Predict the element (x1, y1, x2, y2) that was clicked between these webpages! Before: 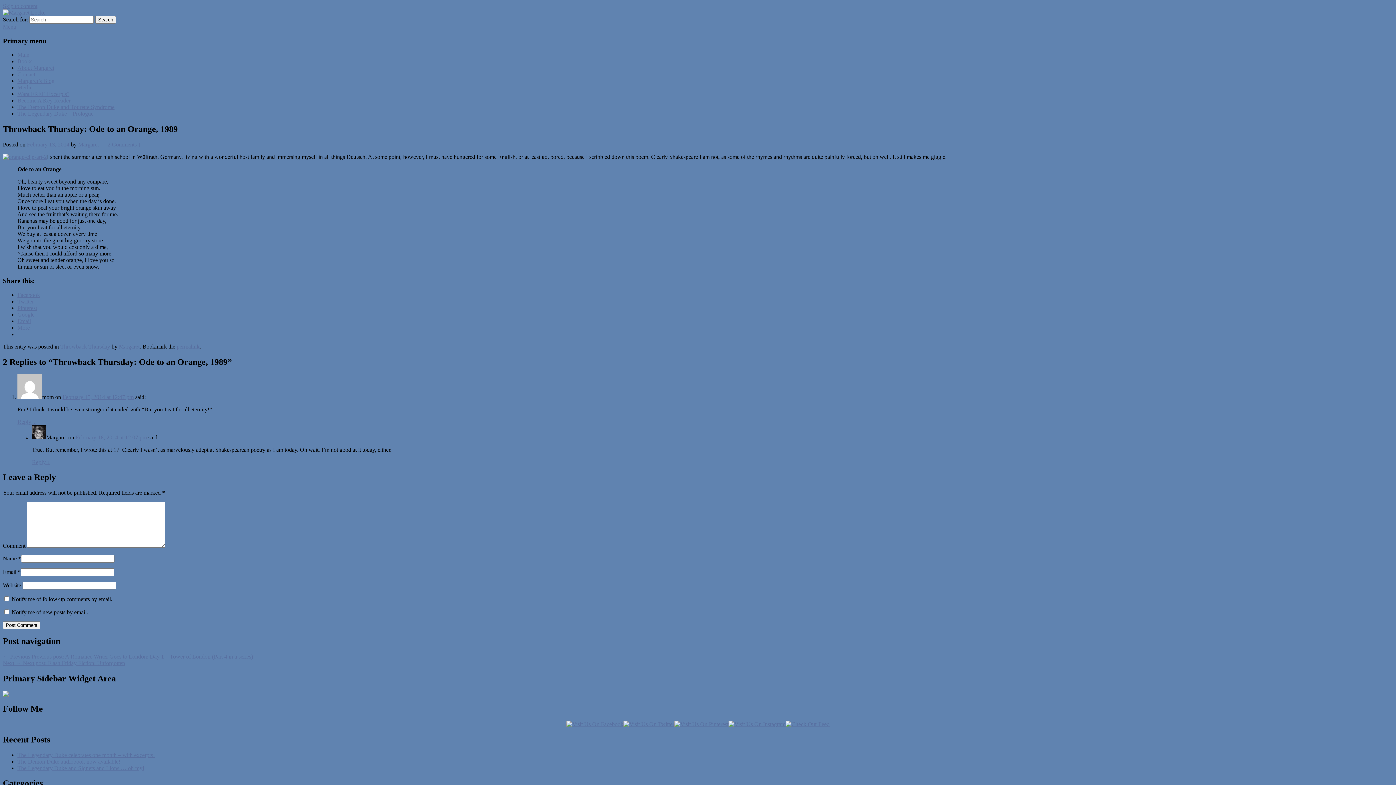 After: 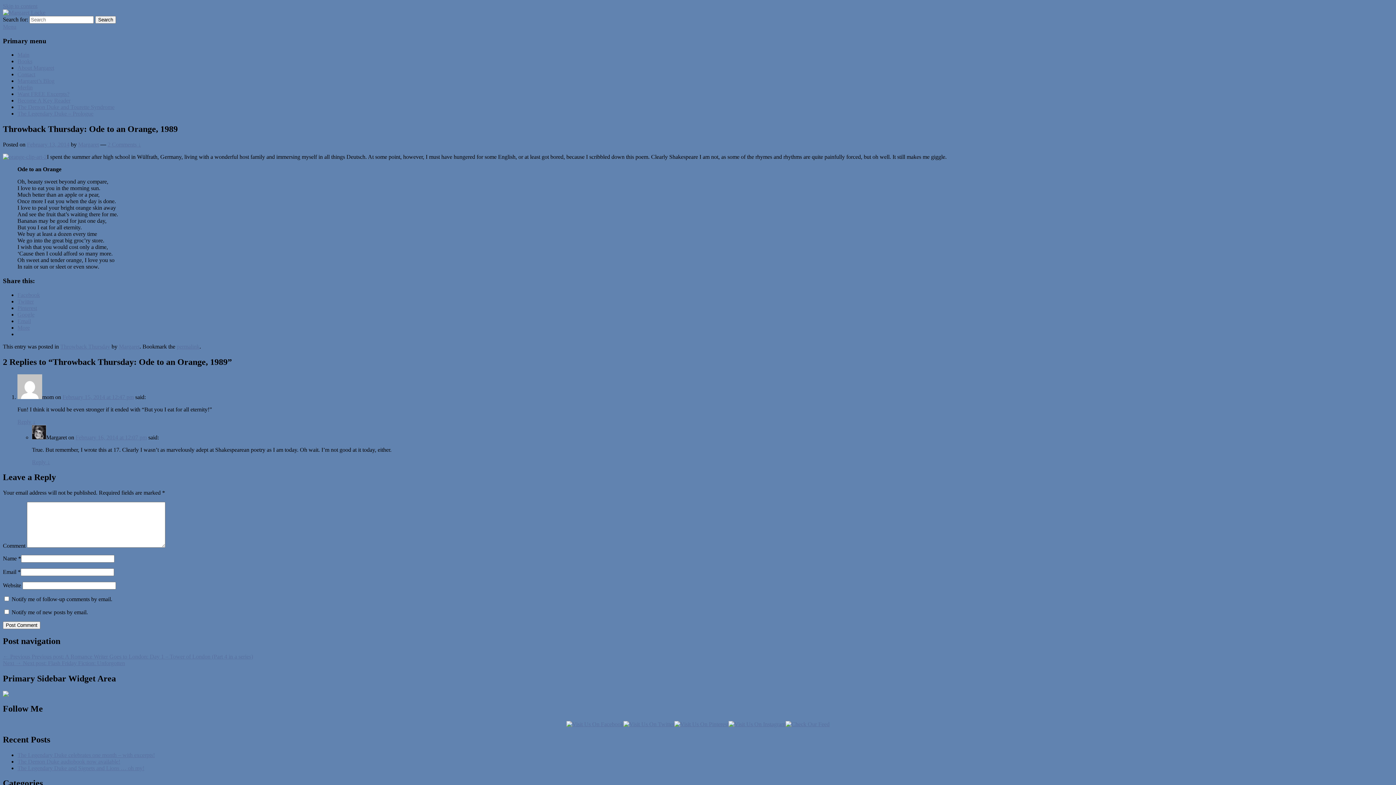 Action: bbox: (17, 311, 34, 317) label: Google